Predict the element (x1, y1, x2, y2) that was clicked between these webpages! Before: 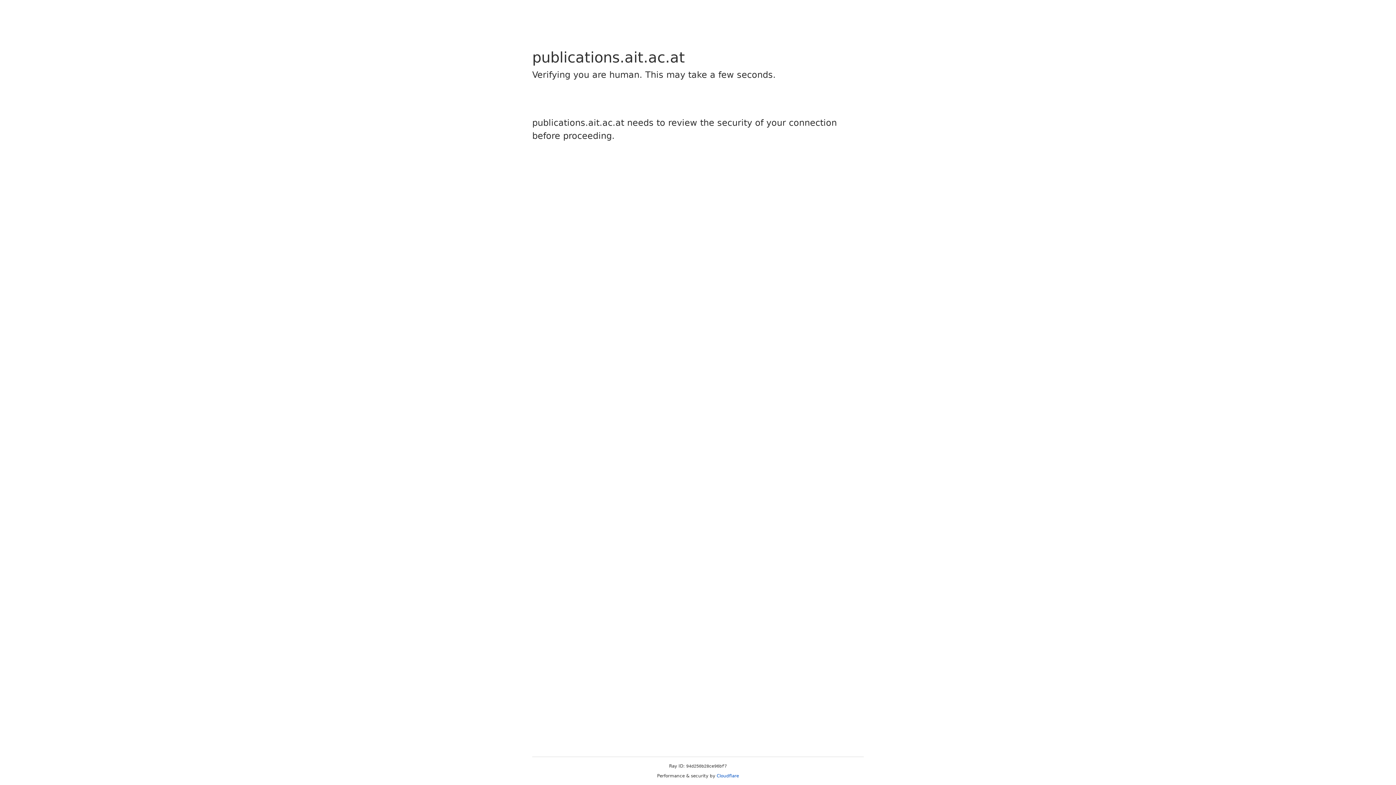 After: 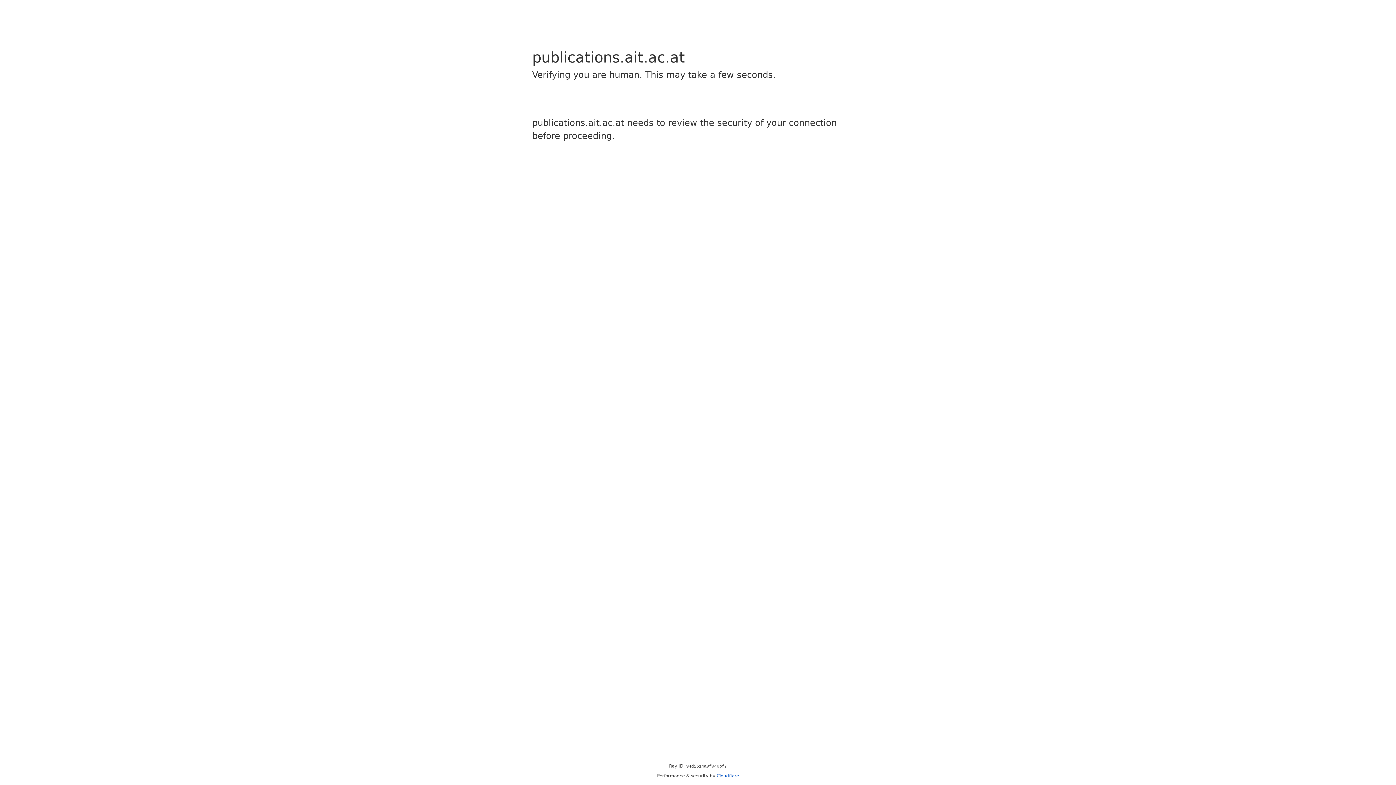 Action: label: Cloudflare bbox: (716, 773, 739, 778)